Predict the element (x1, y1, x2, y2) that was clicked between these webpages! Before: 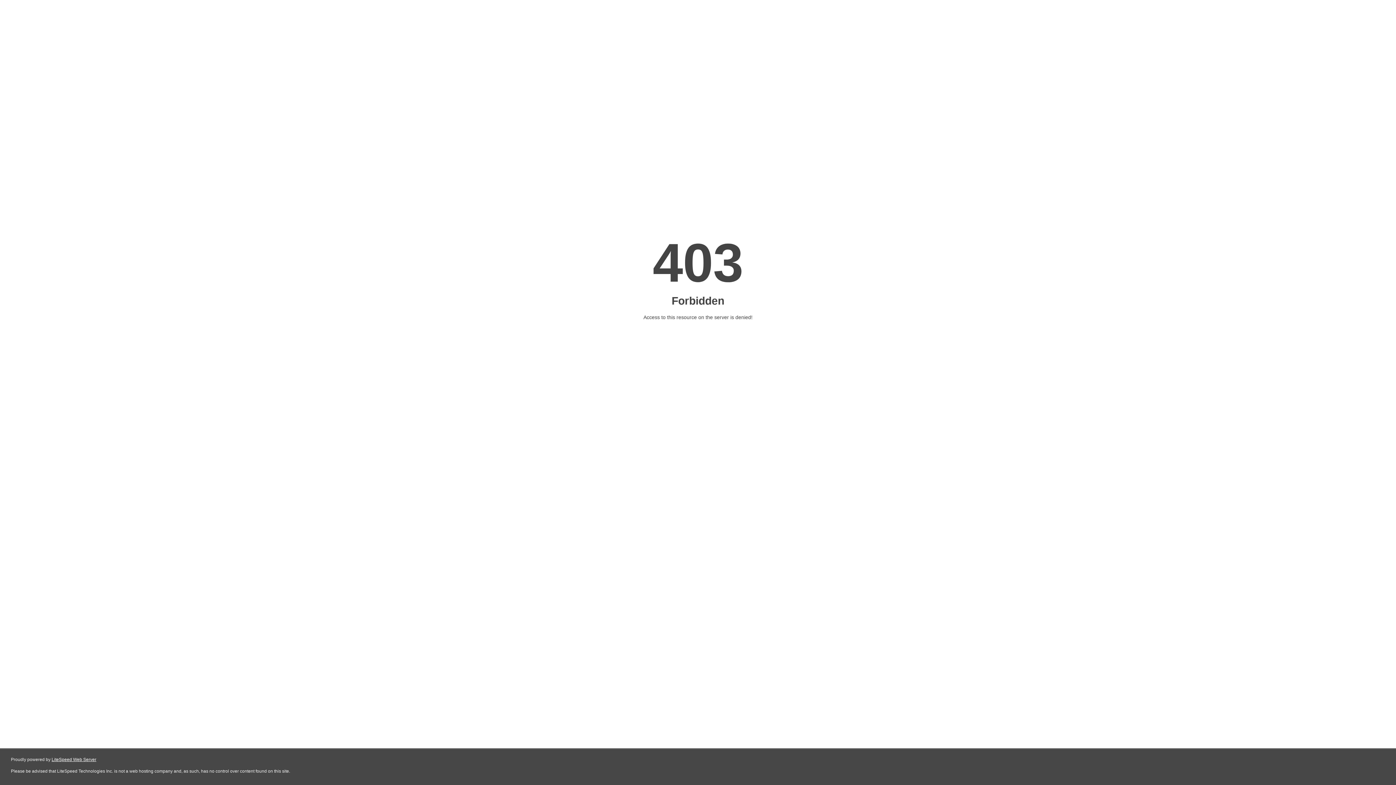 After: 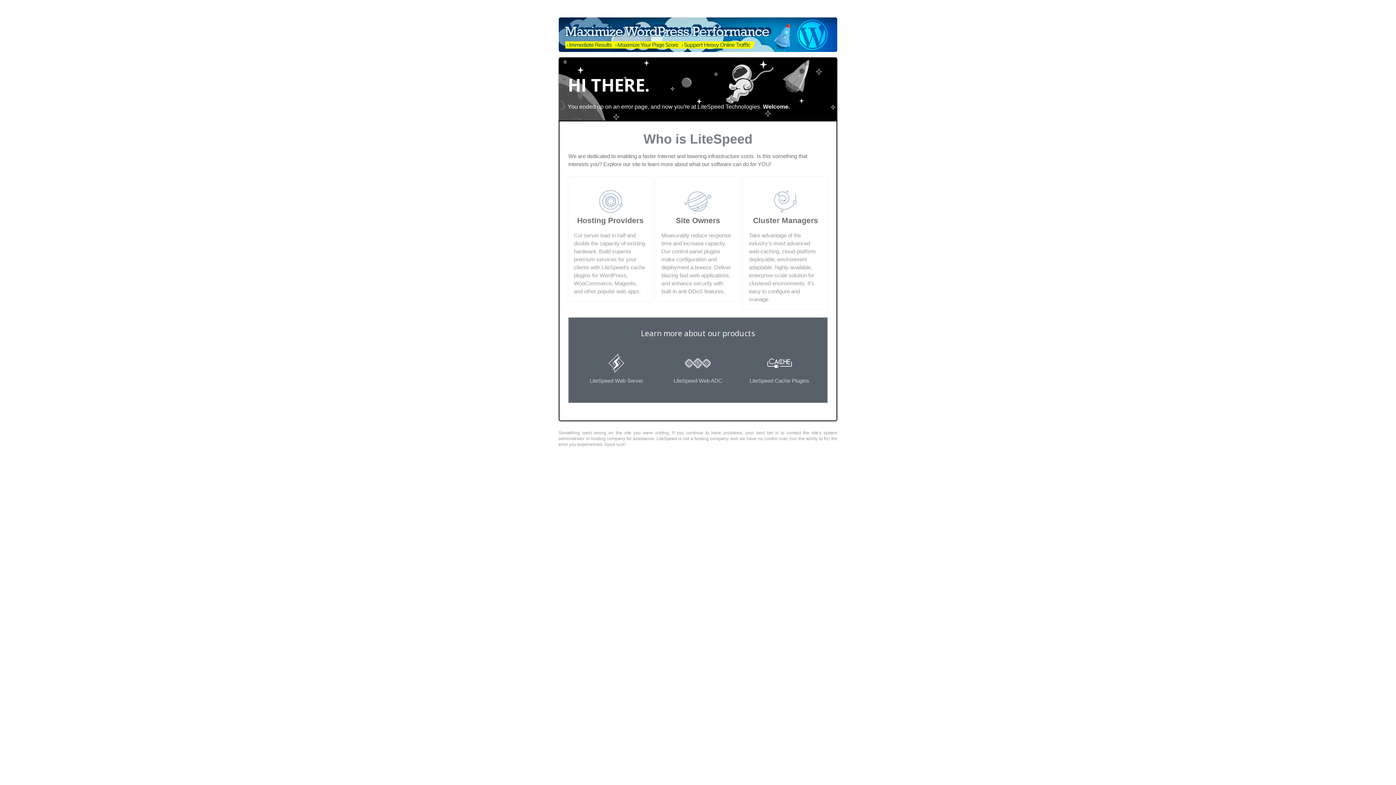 Action: label: LiteSpeed Web Server bbox: (51, 757, 96, 762)